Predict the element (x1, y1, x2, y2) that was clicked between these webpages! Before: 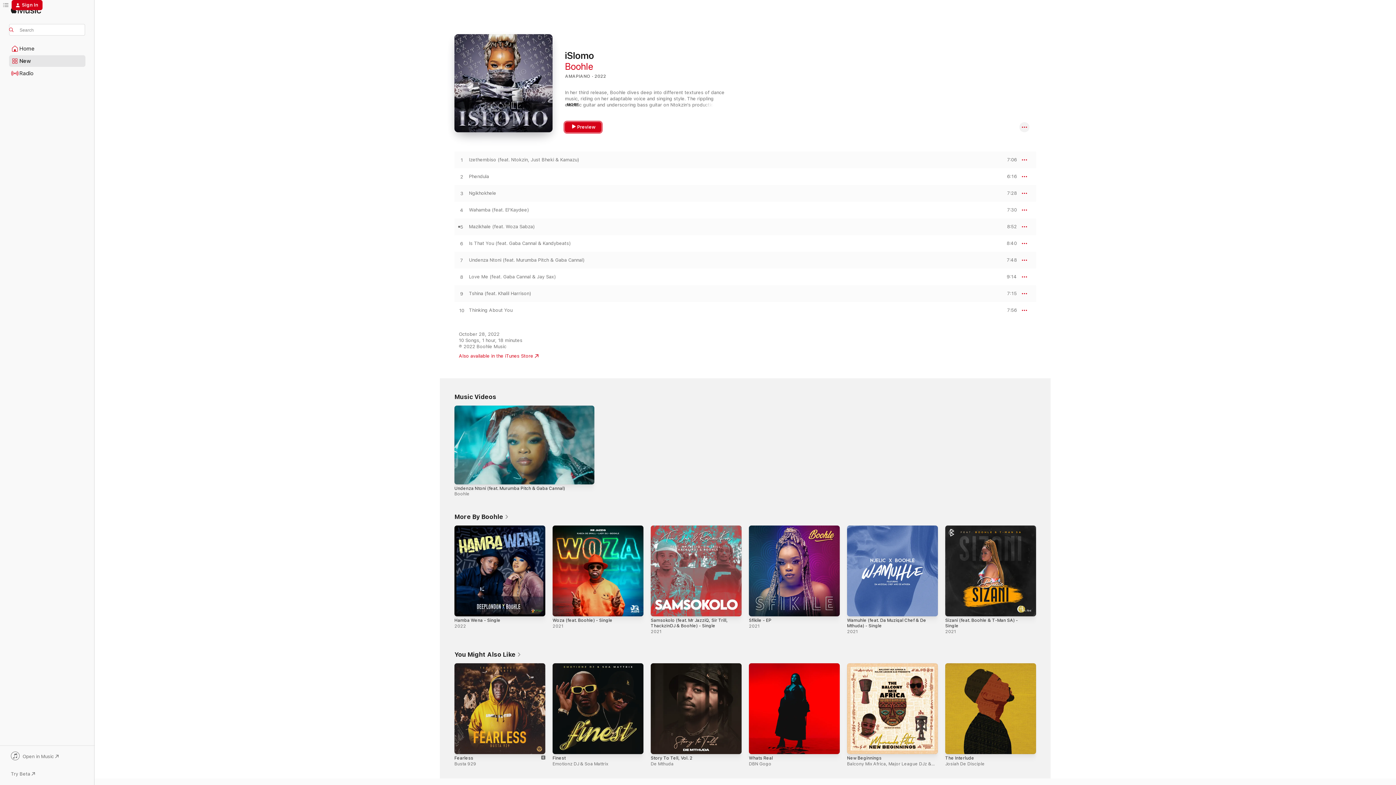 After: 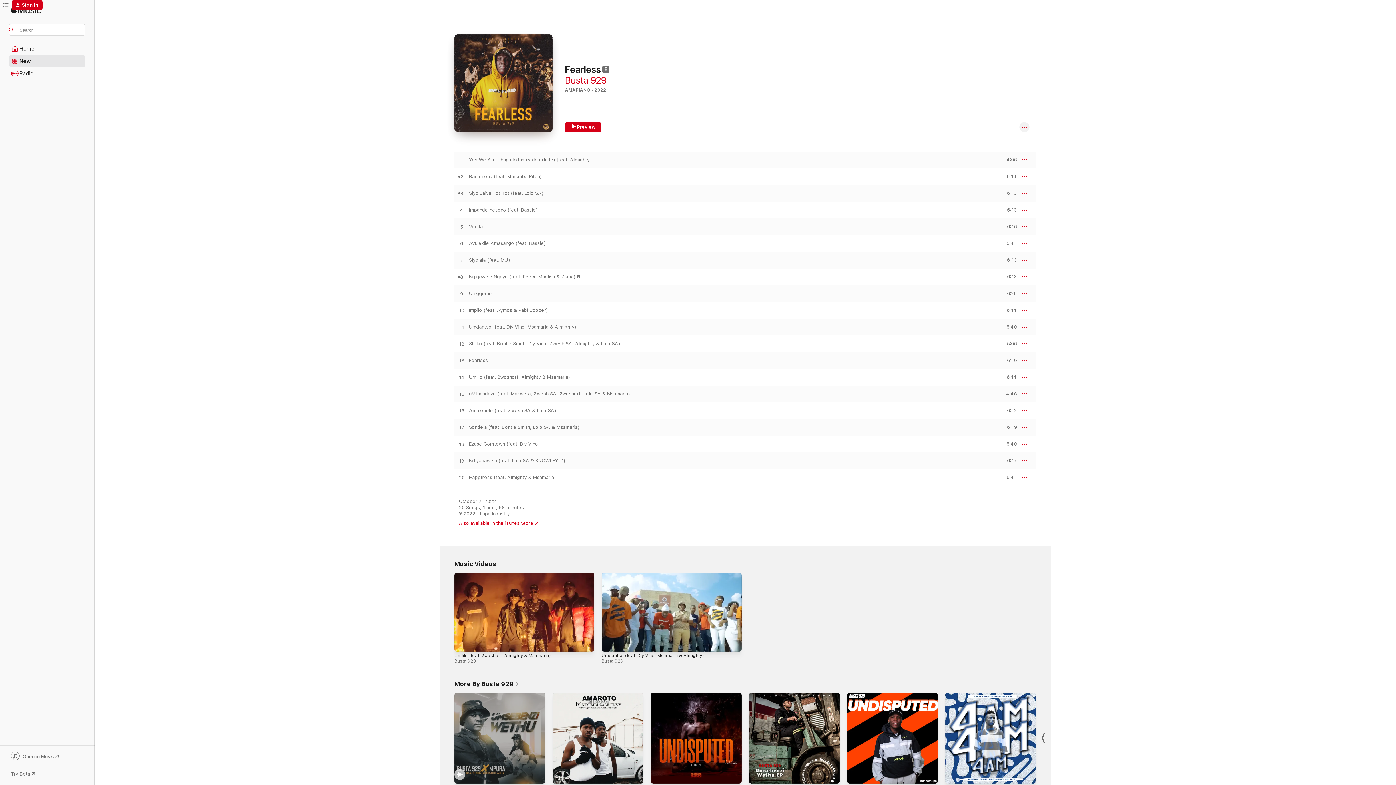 Action: bbox: (454, 663, 545, 754) label: Explicit, Fearless, Busta 929